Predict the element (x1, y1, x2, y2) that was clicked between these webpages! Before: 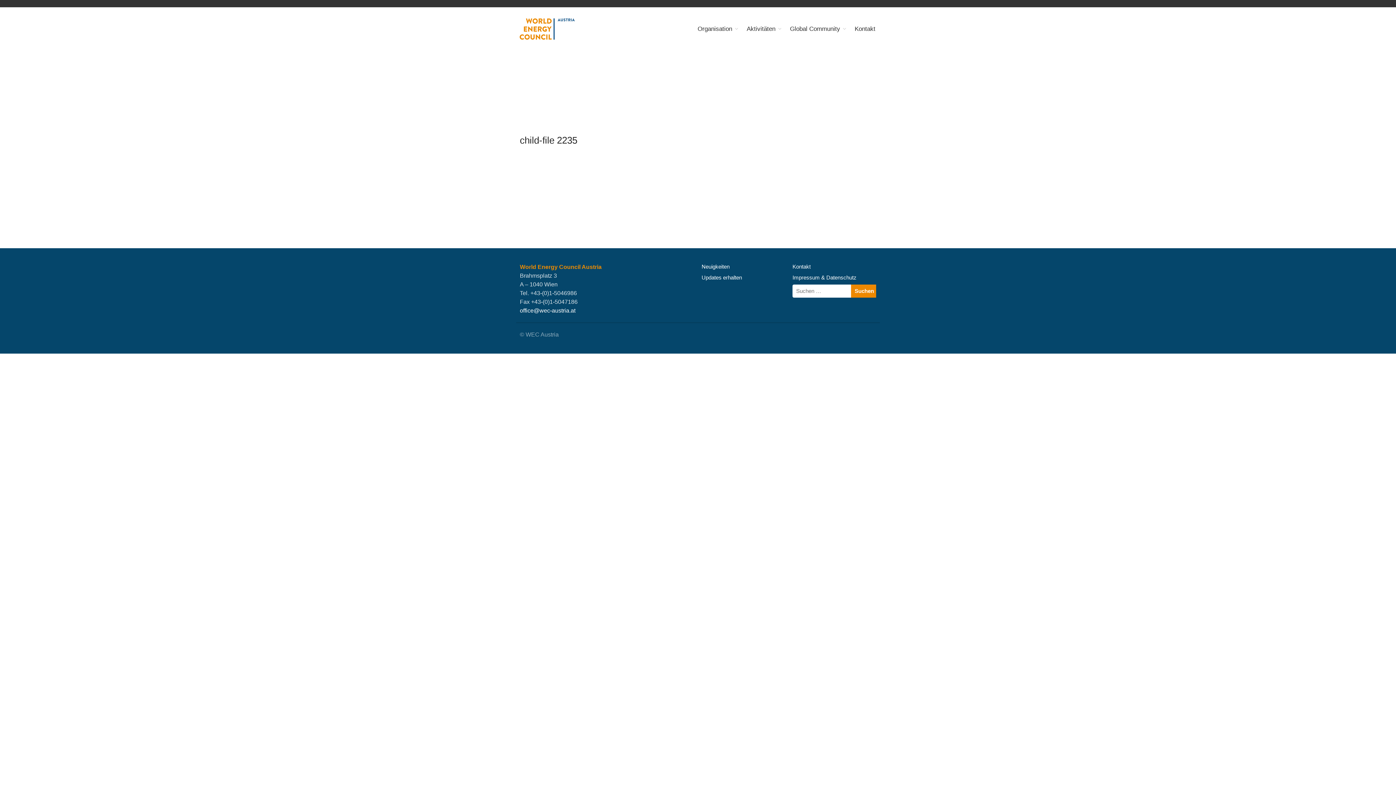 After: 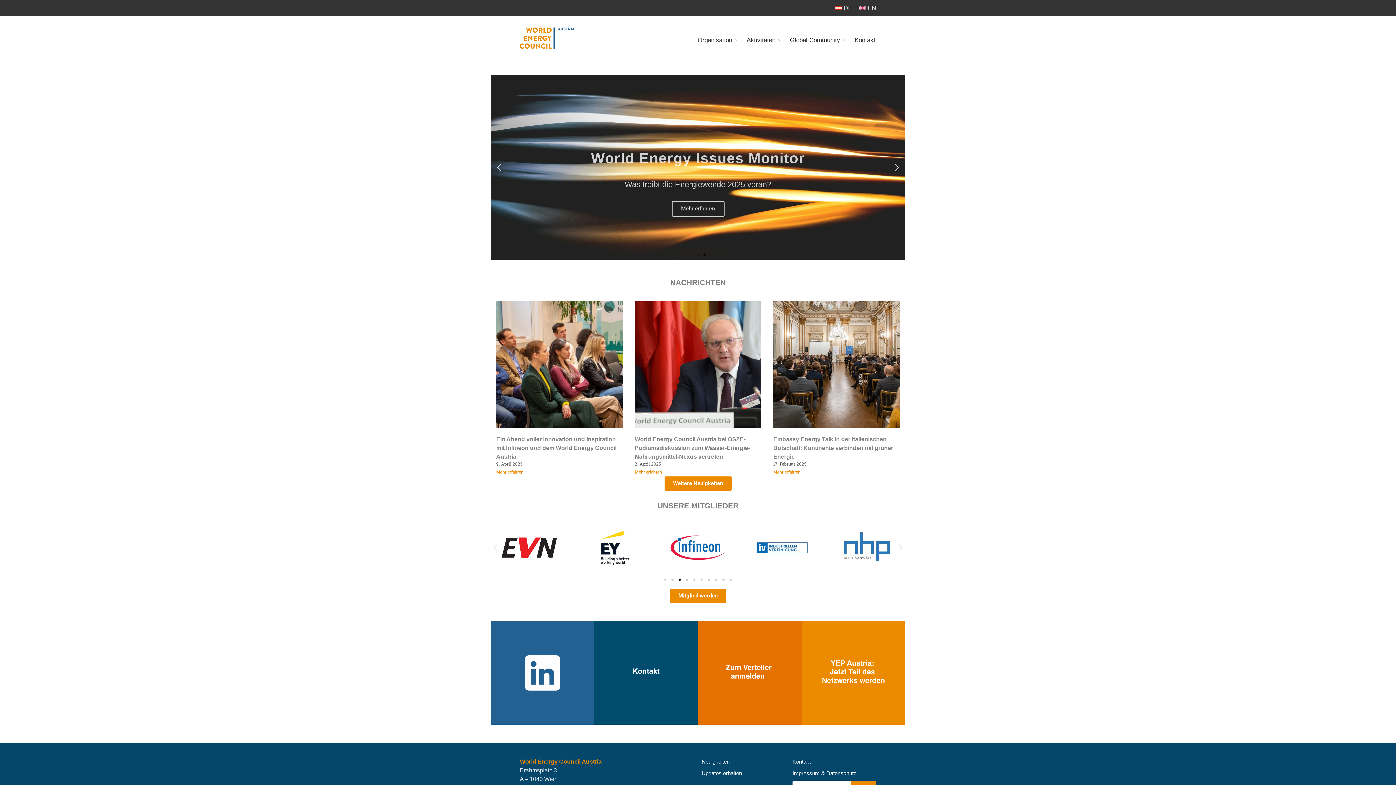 Action: bbox: (516, 14, 594, 43)